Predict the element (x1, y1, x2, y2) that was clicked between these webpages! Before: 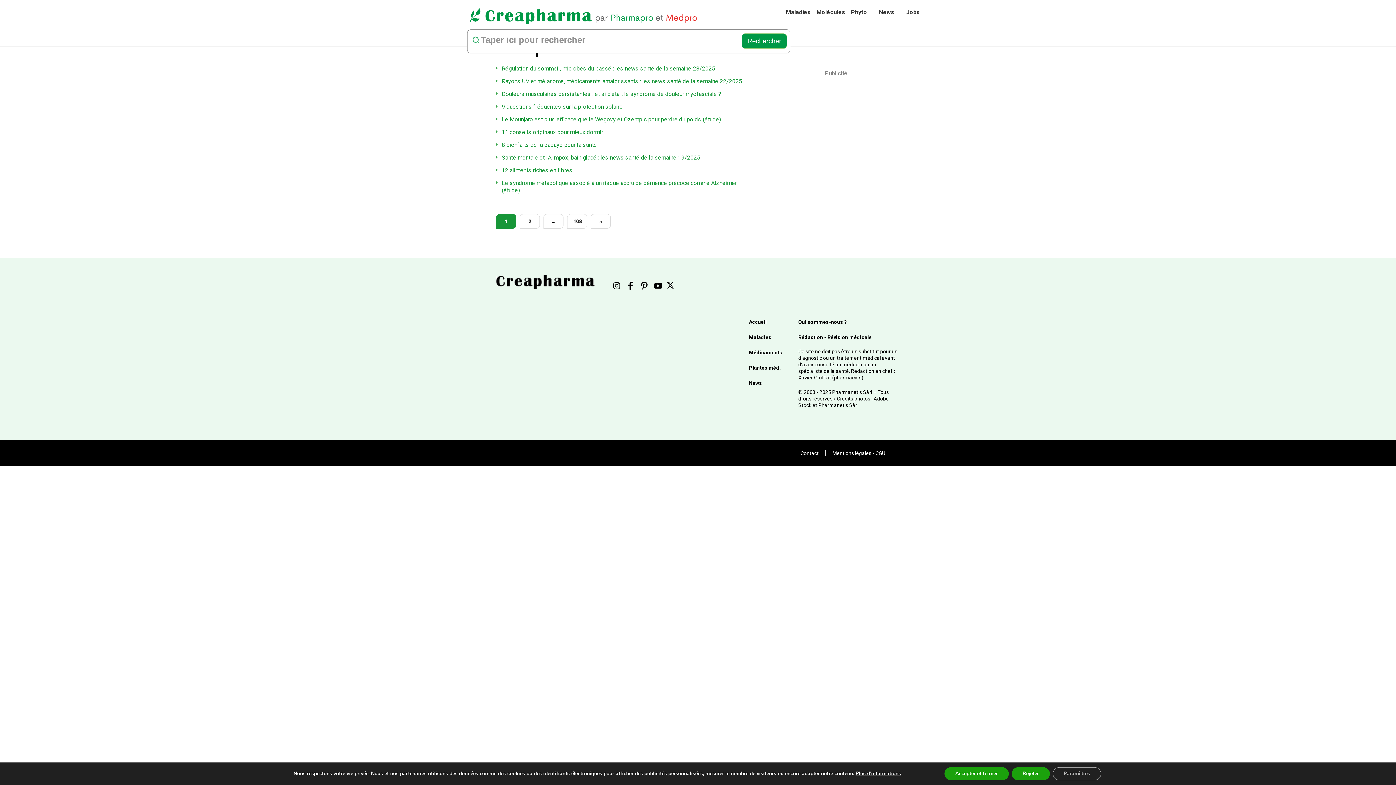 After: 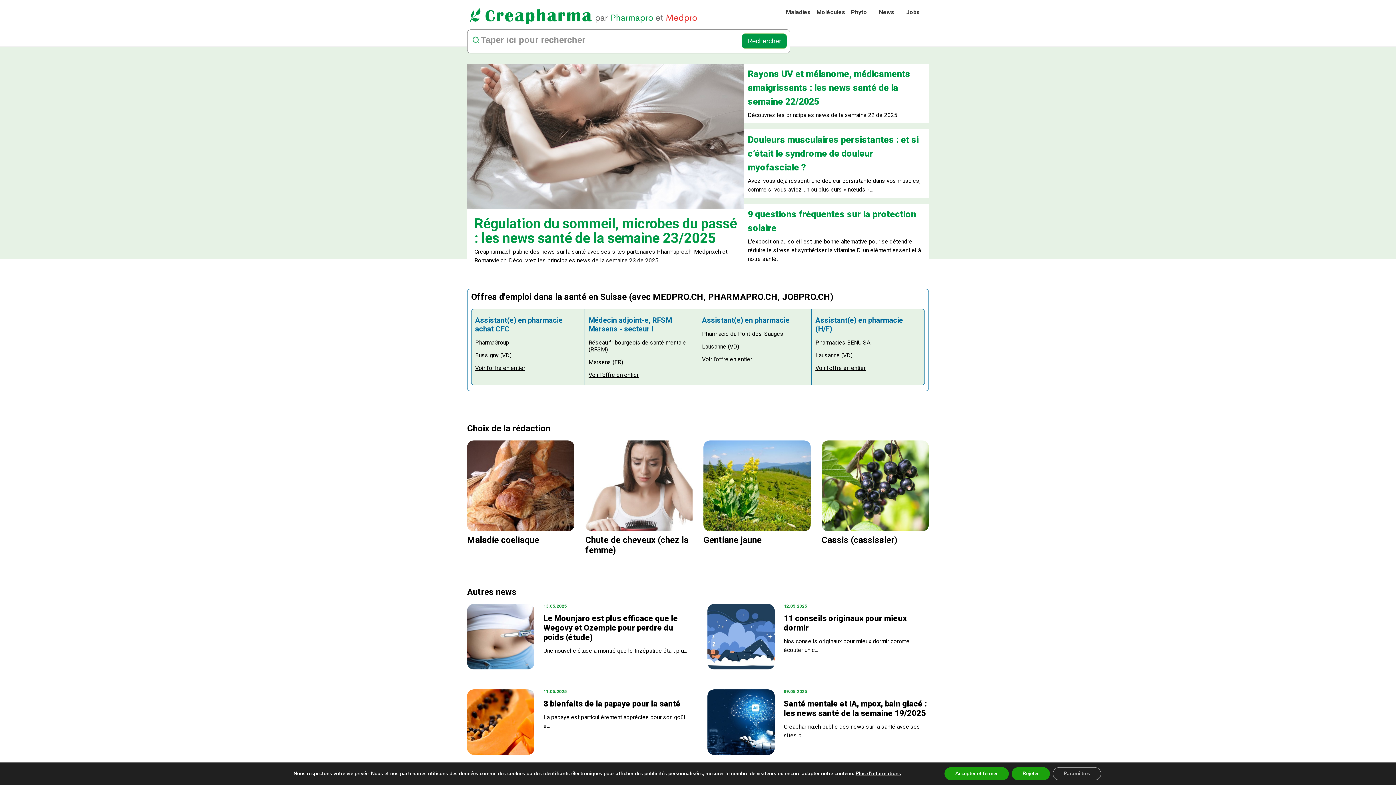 Action: label: Accueil bbox: (749, 319, 766, 325)